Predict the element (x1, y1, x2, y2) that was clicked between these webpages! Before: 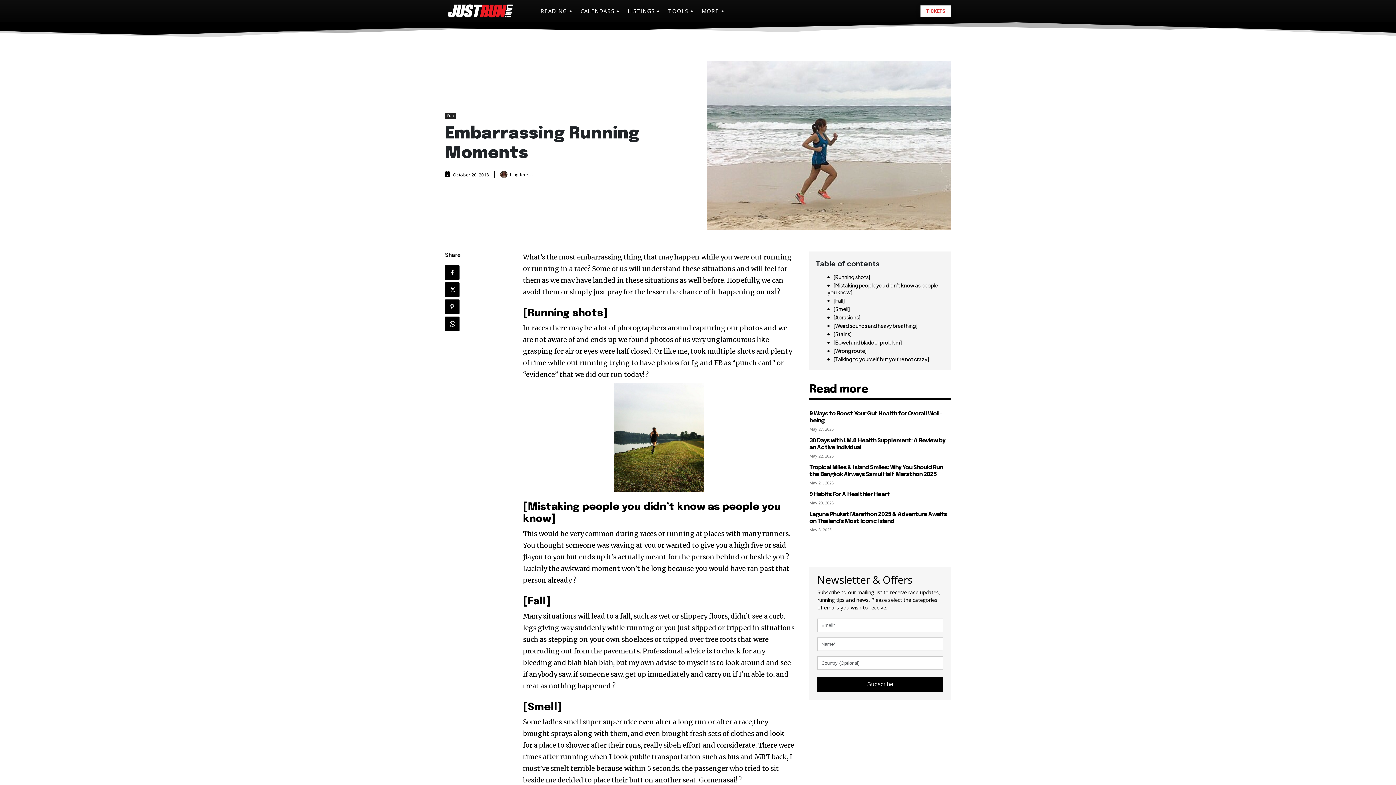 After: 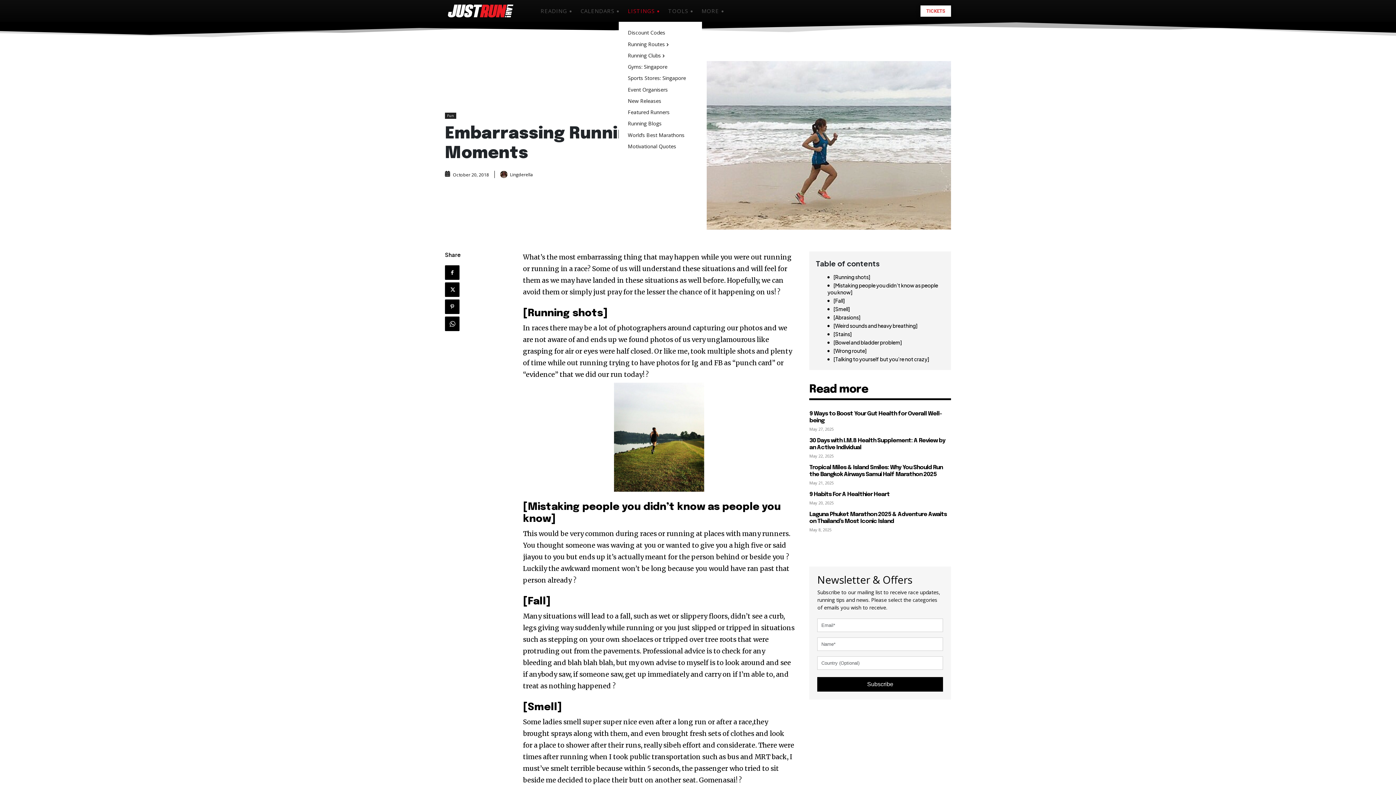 Action: label: LISTINGS bbox: (624, 0, 664, 21)